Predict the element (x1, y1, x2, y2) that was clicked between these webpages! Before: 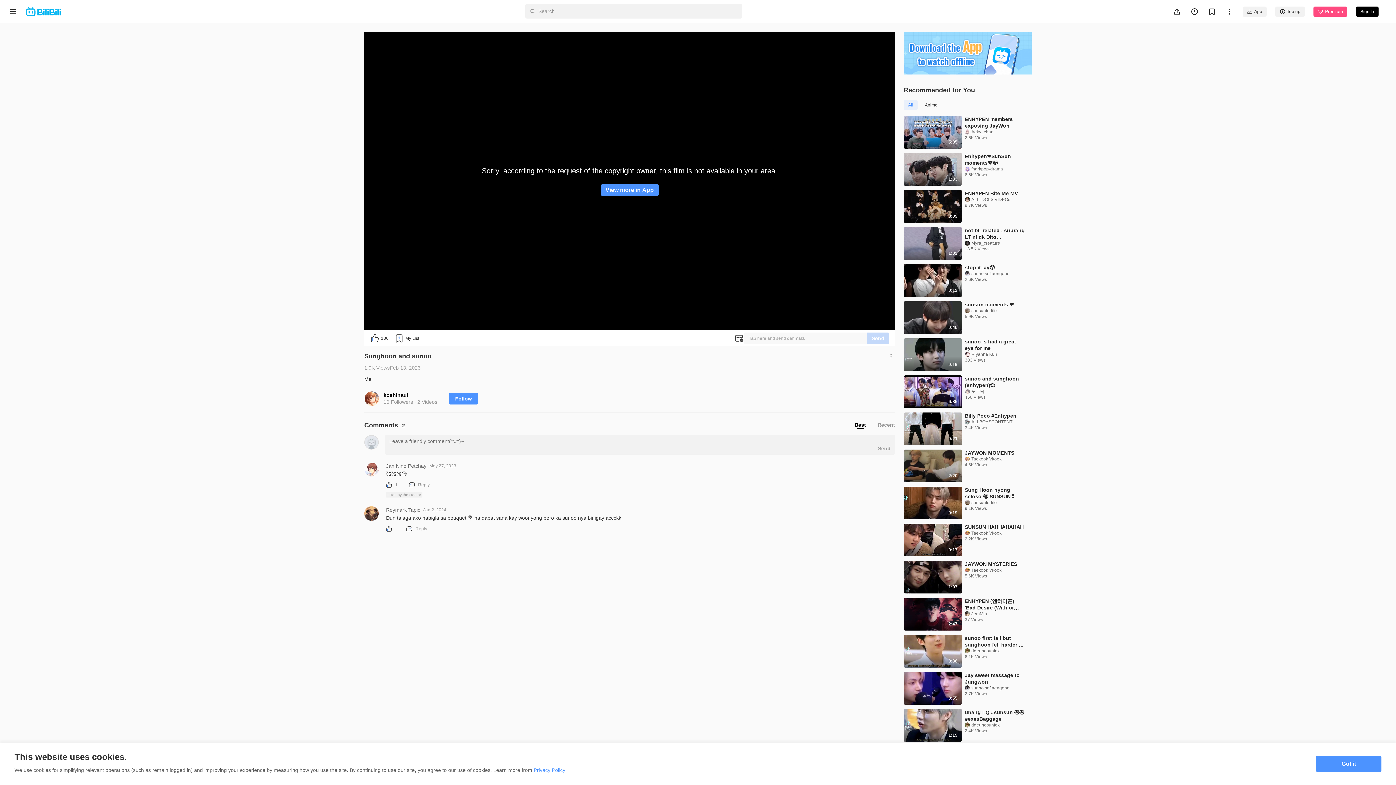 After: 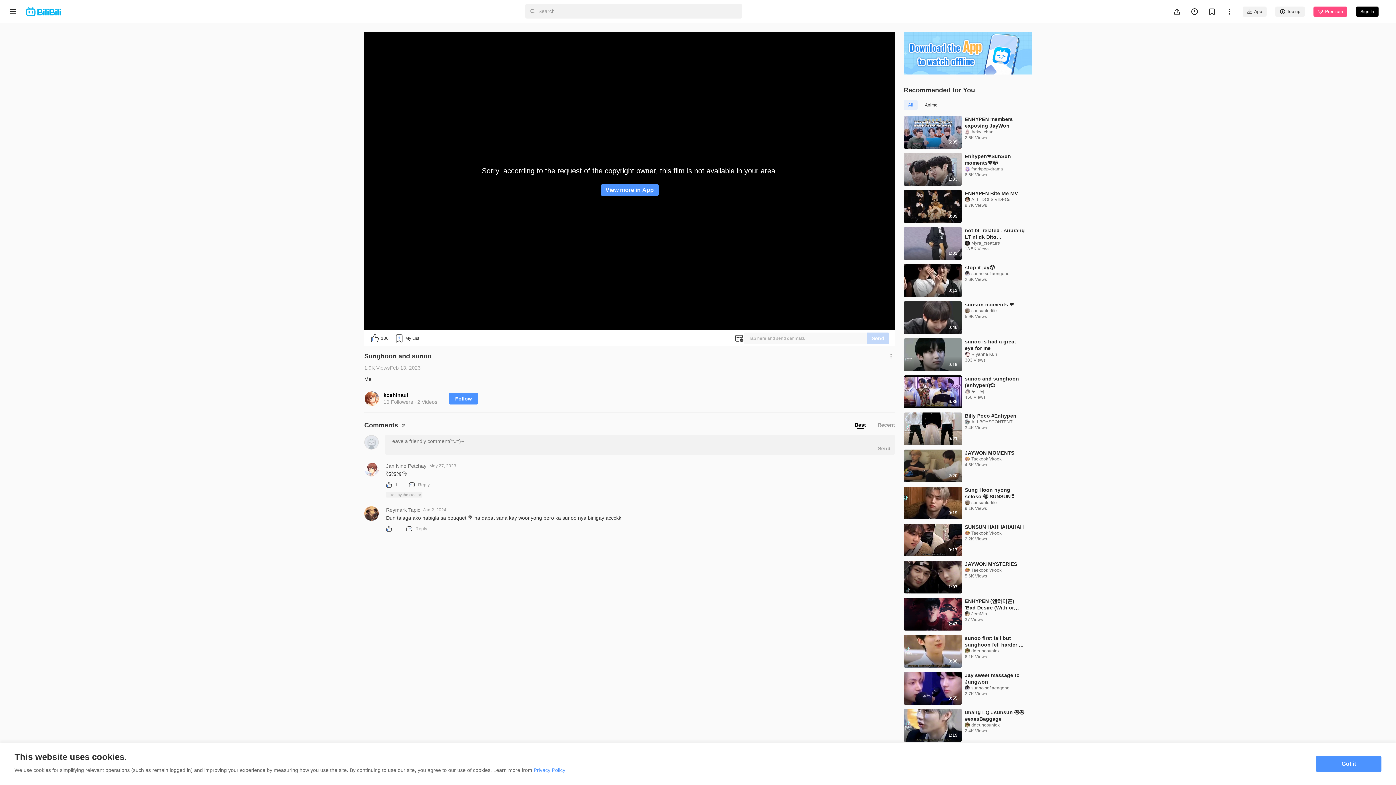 Action: bbox: (965, 389, 970, 394)